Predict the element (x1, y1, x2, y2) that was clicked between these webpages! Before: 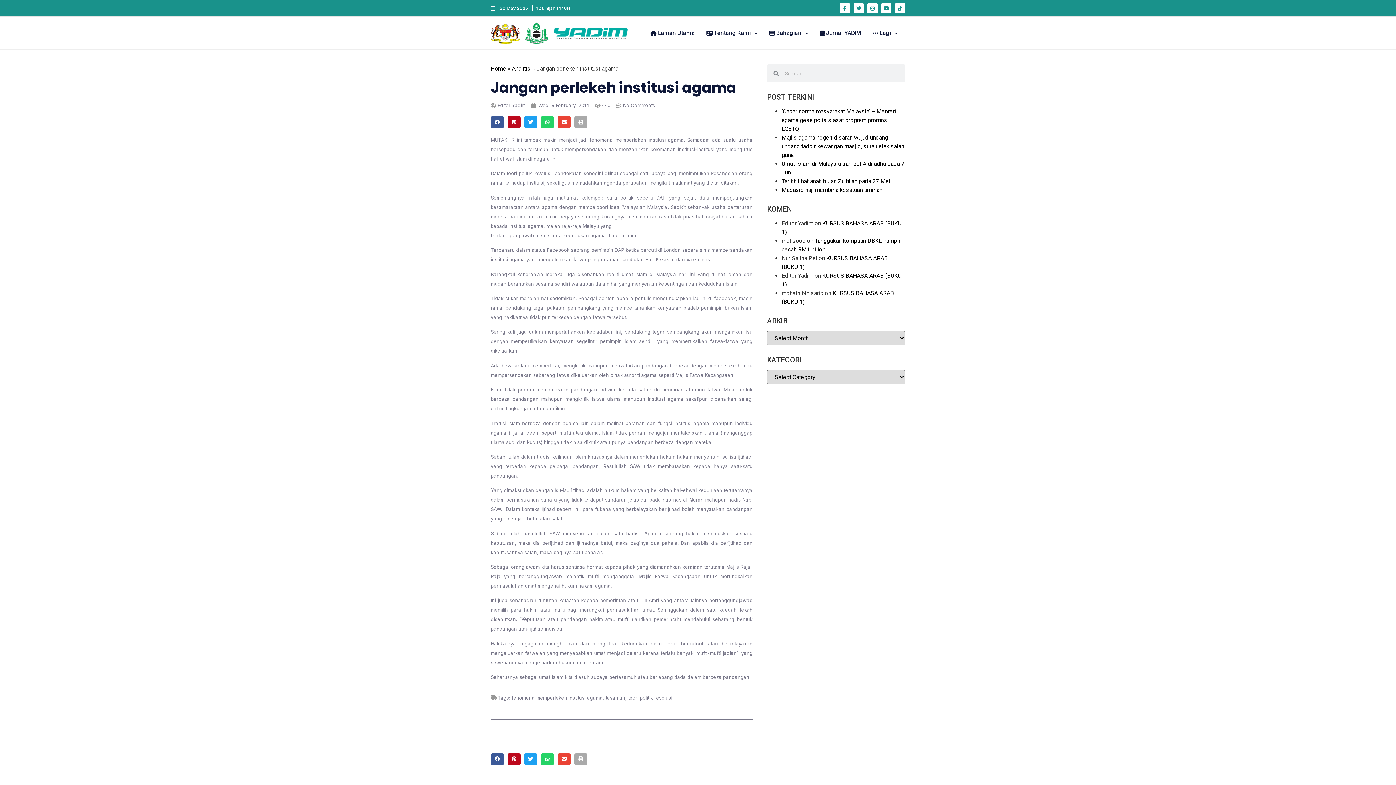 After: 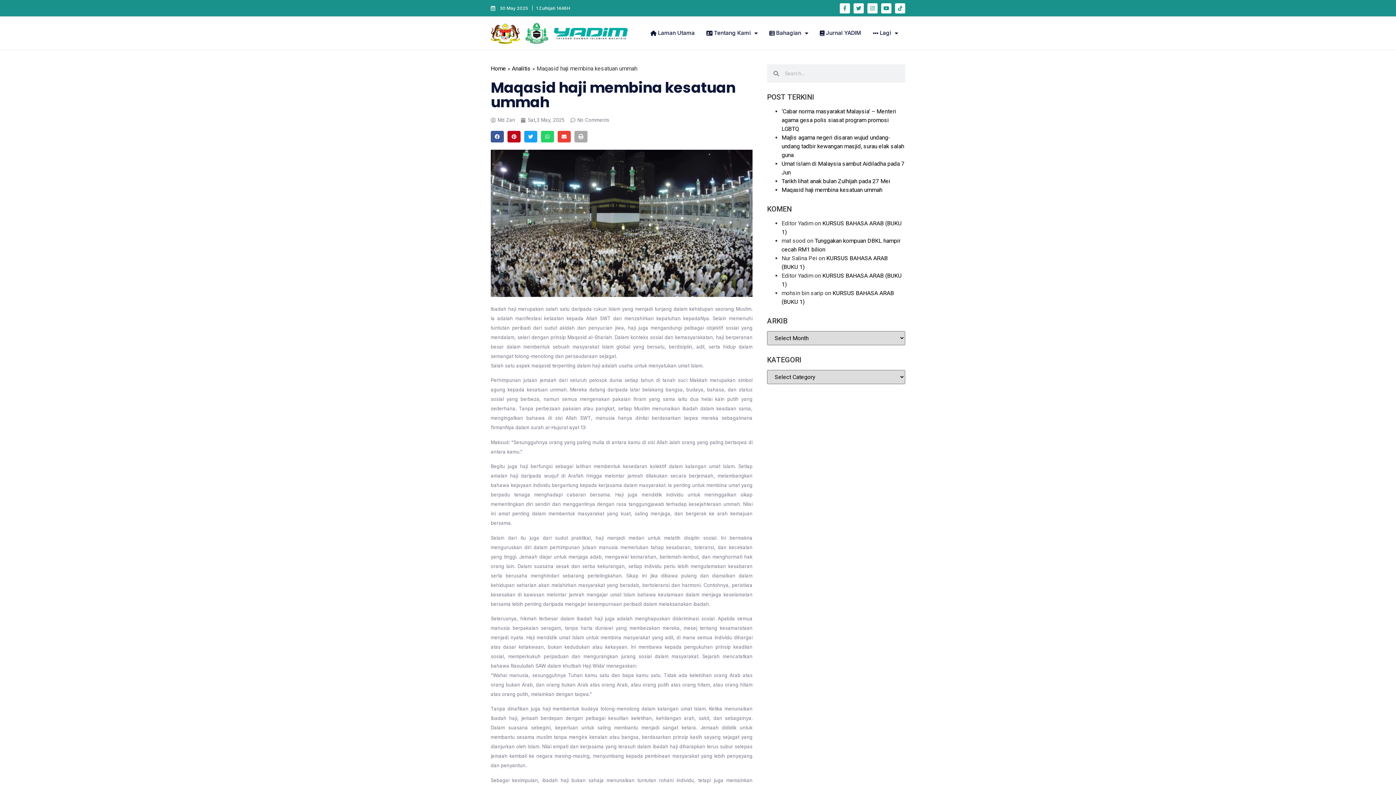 Action: bbox: (781, 186, 882, 193) label: Maqasid haji membina kesatuan ummah